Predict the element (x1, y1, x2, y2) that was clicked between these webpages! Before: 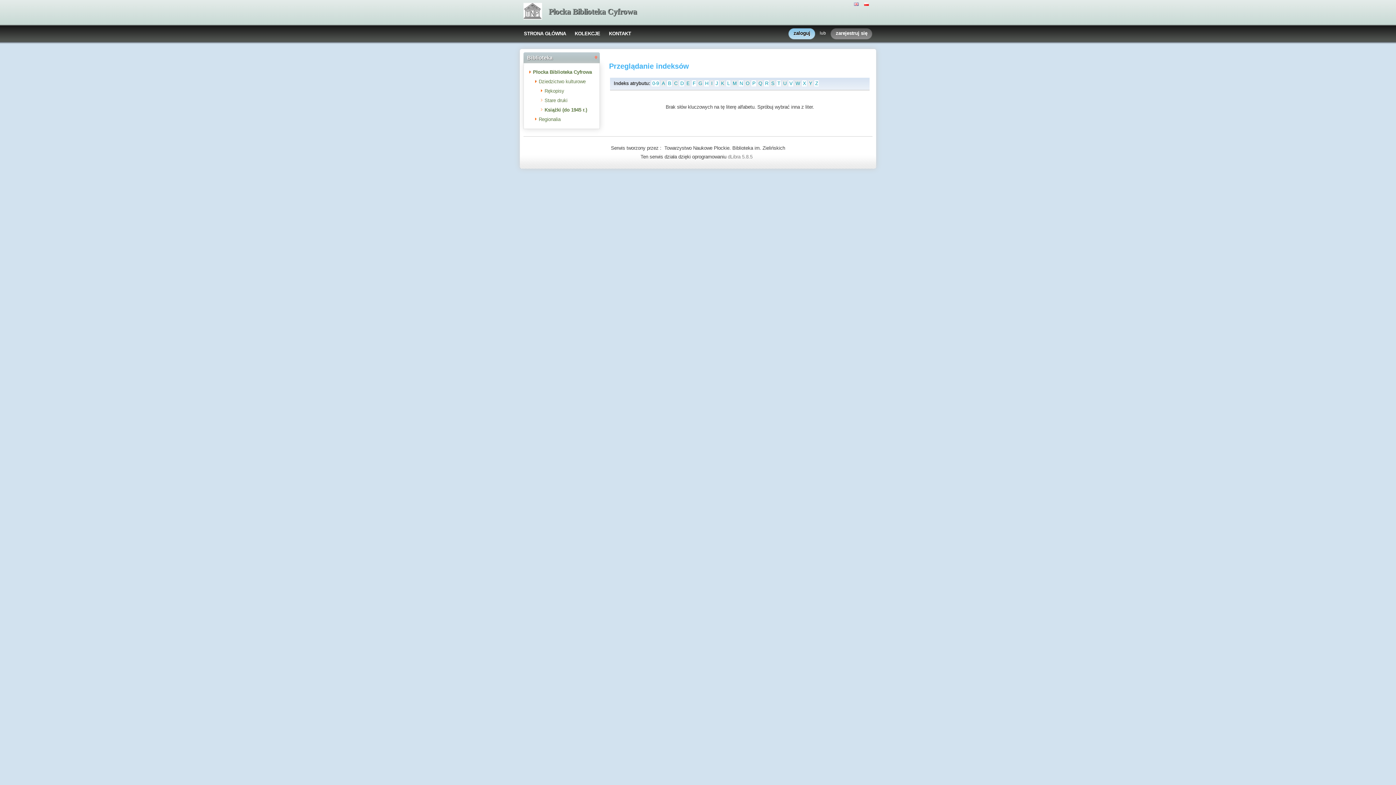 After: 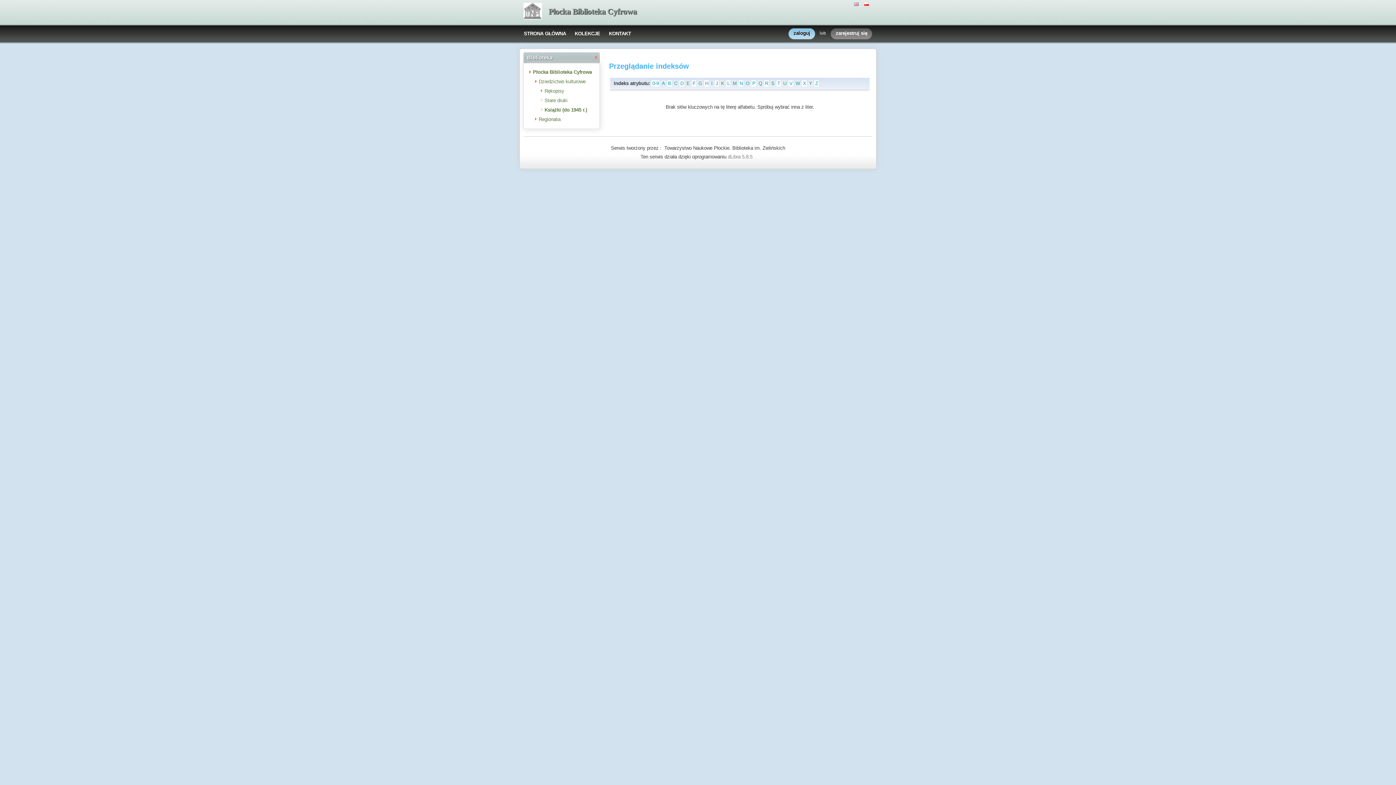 Action: bbox: (710, 80, 713, 86) label: I